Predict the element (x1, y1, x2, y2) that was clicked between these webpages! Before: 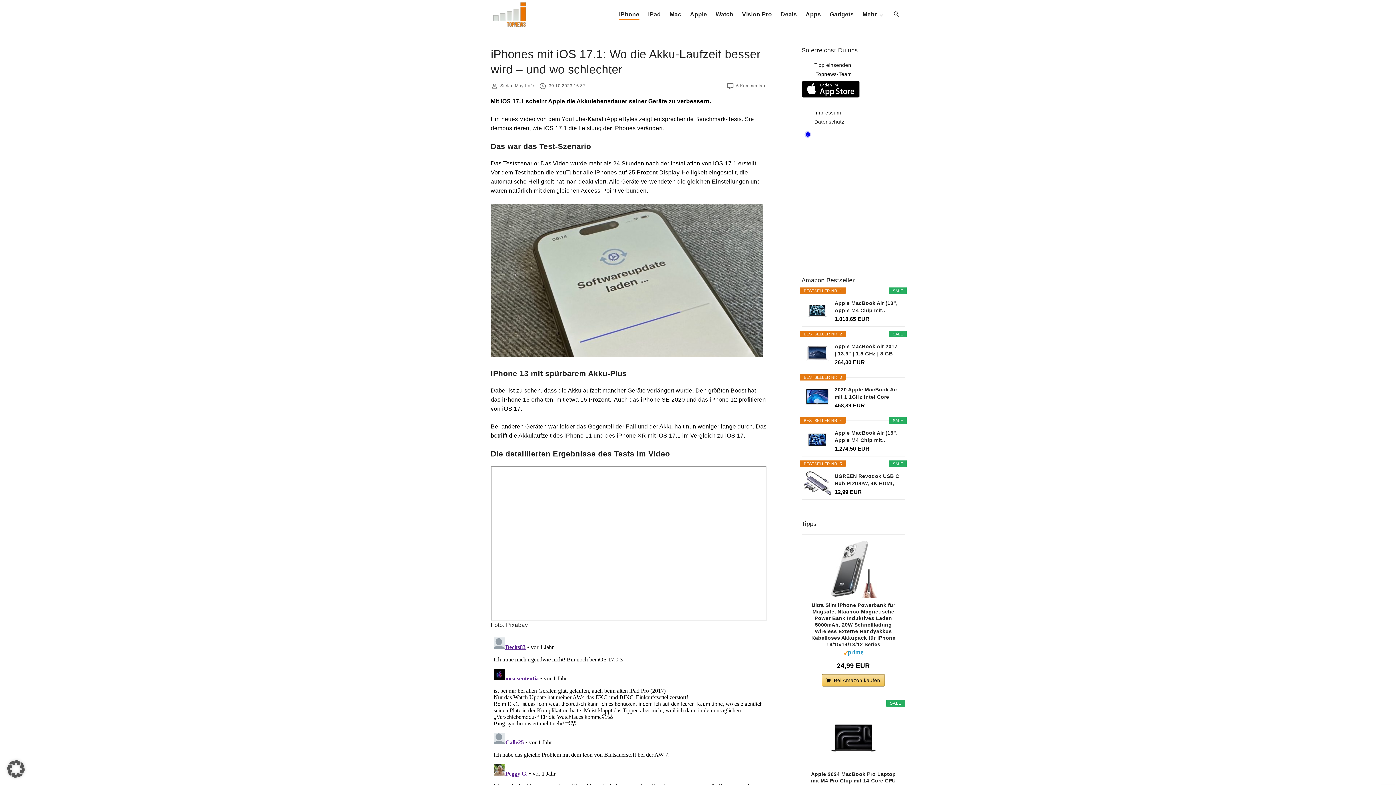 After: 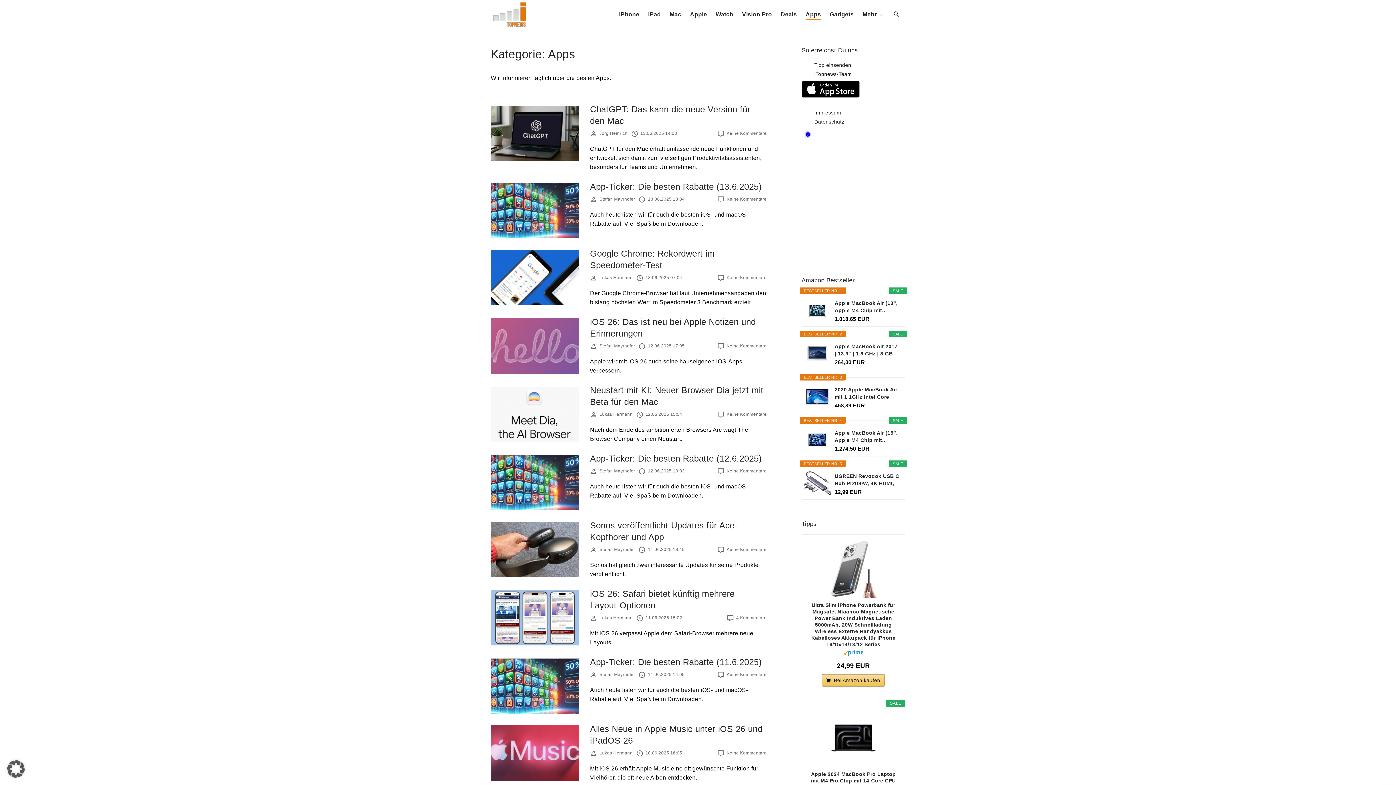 Action: bbox: (805, 8, 821, 20) label: Apps